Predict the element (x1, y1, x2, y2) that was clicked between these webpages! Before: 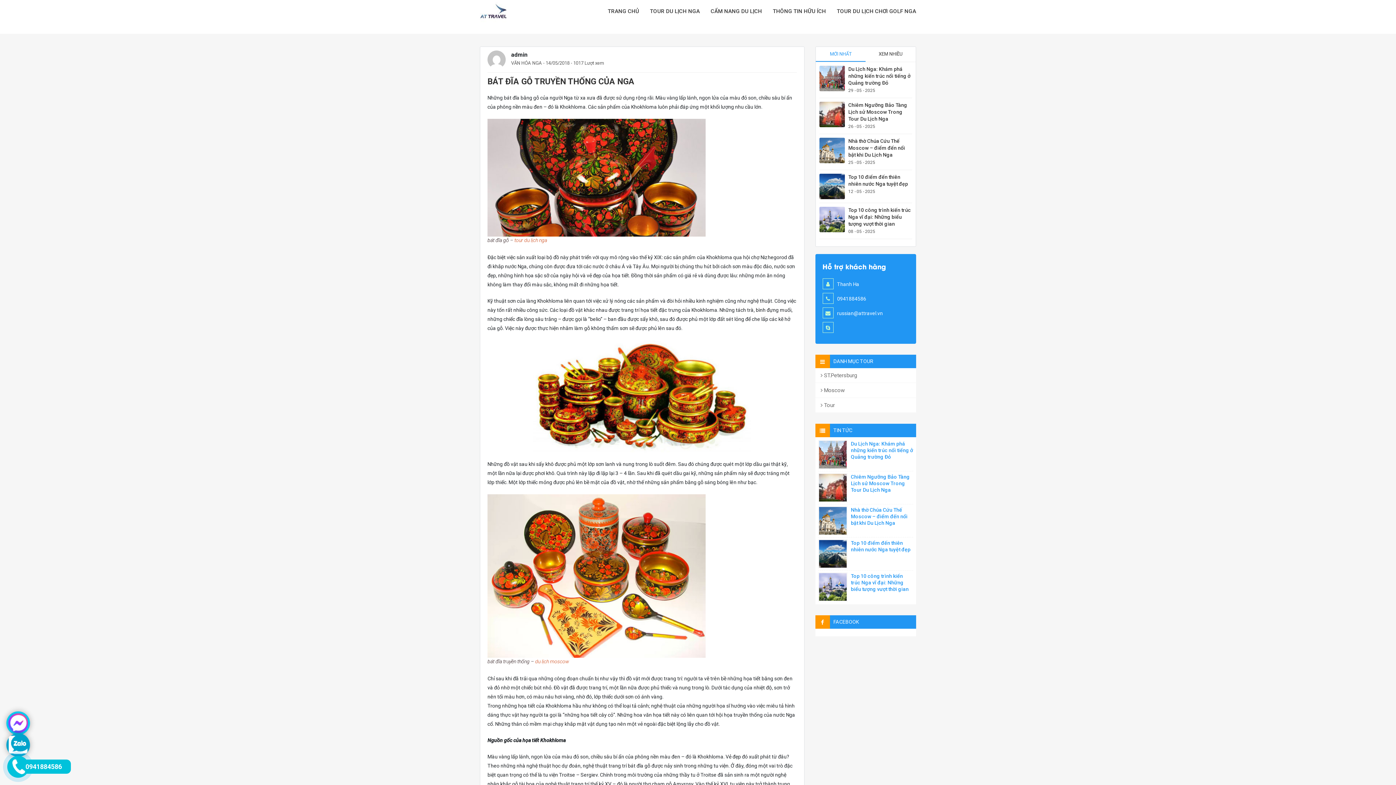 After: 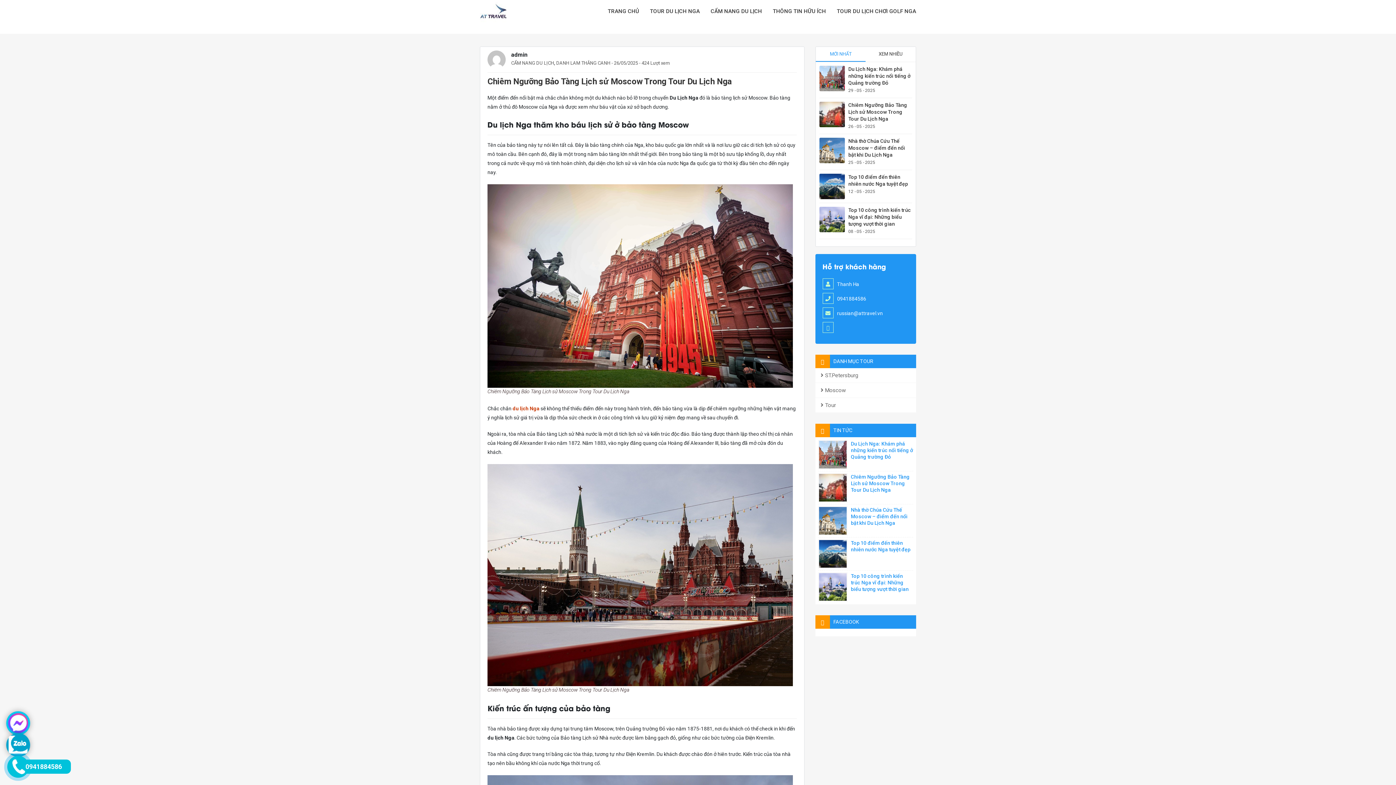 Action: bbox: (851, 474, 910, 493) label: Chiêm Ngưỡng Bảo Tàng Lịch sử Moscow Trong Tour Du Lịch Nga